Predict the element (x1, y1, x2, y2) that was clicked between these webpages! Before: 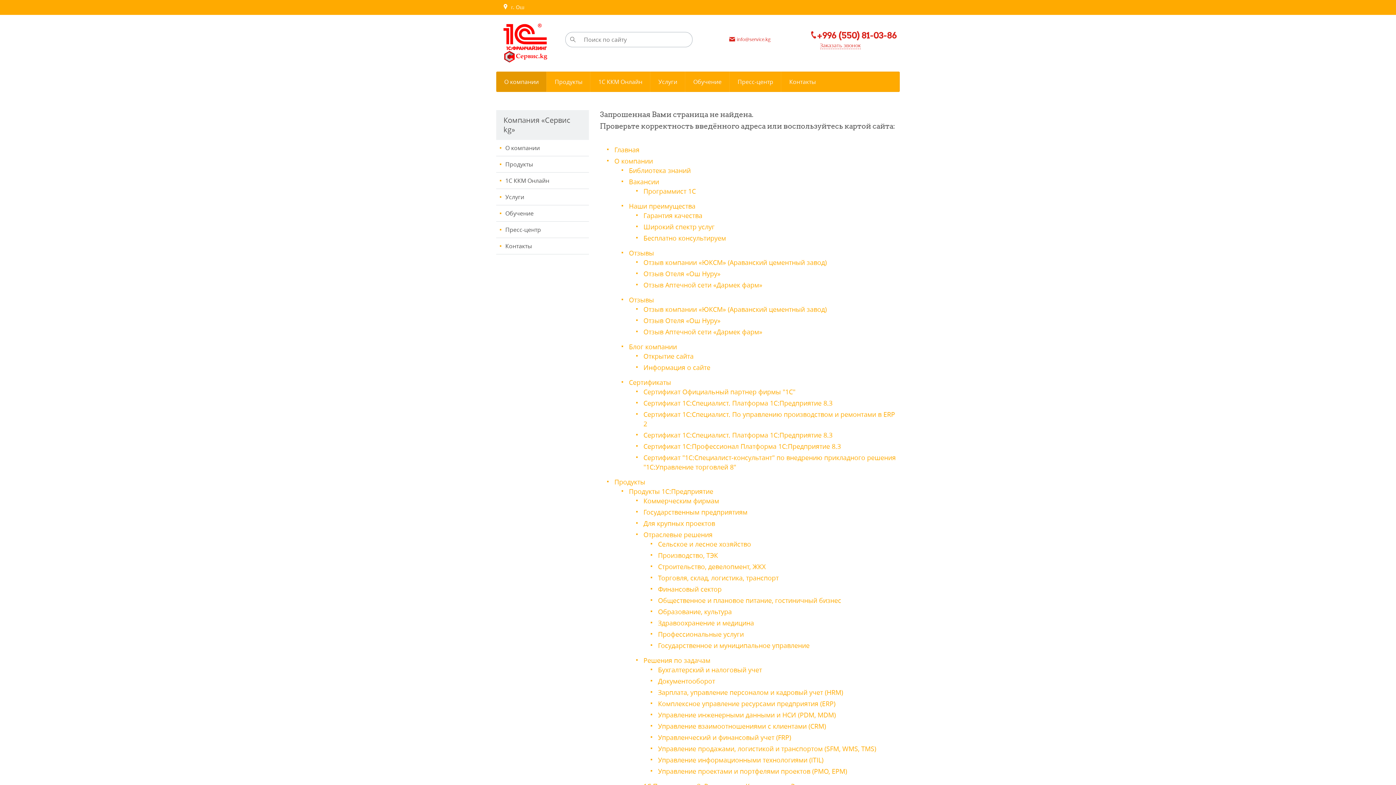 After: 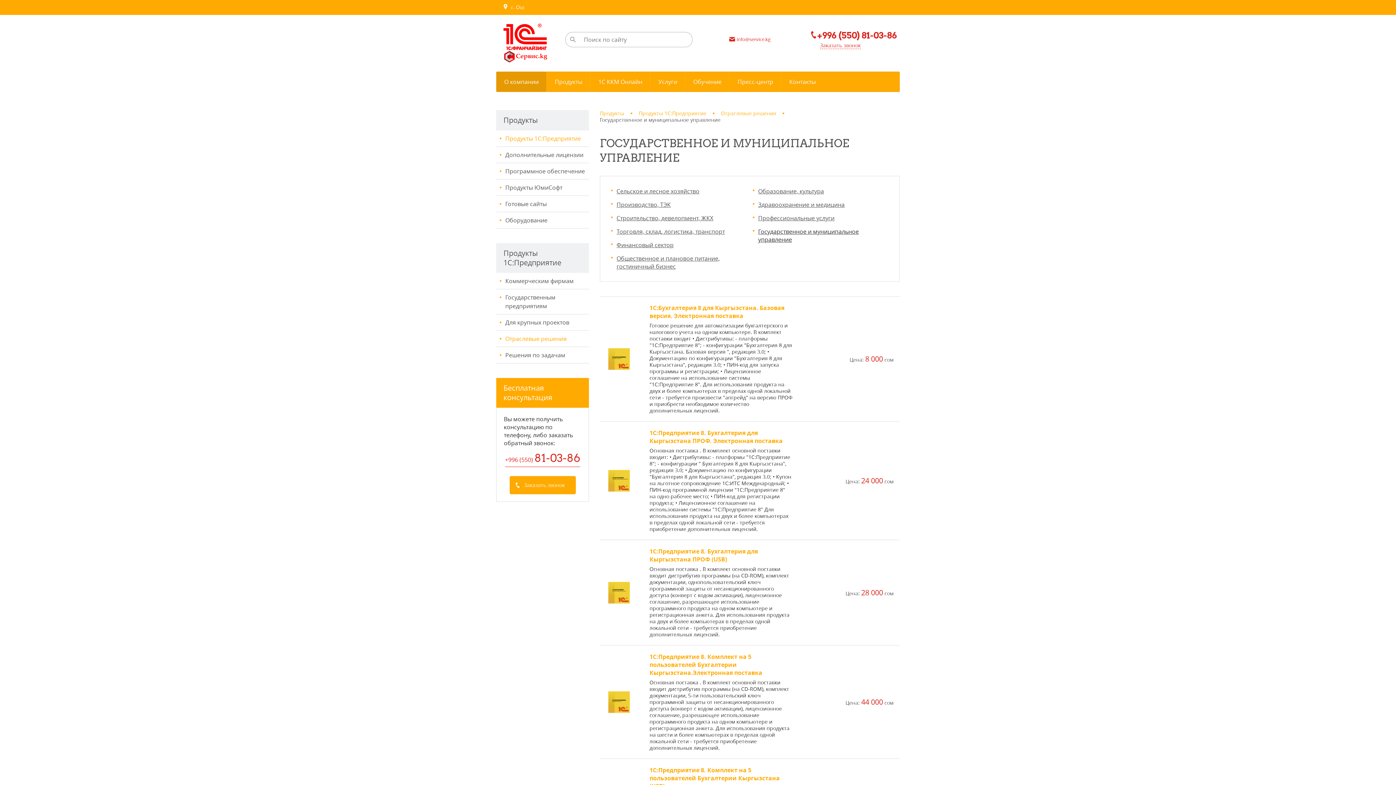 Action: label: Государственное и муниципальное управление bbox: (658, 641, 809, 650)